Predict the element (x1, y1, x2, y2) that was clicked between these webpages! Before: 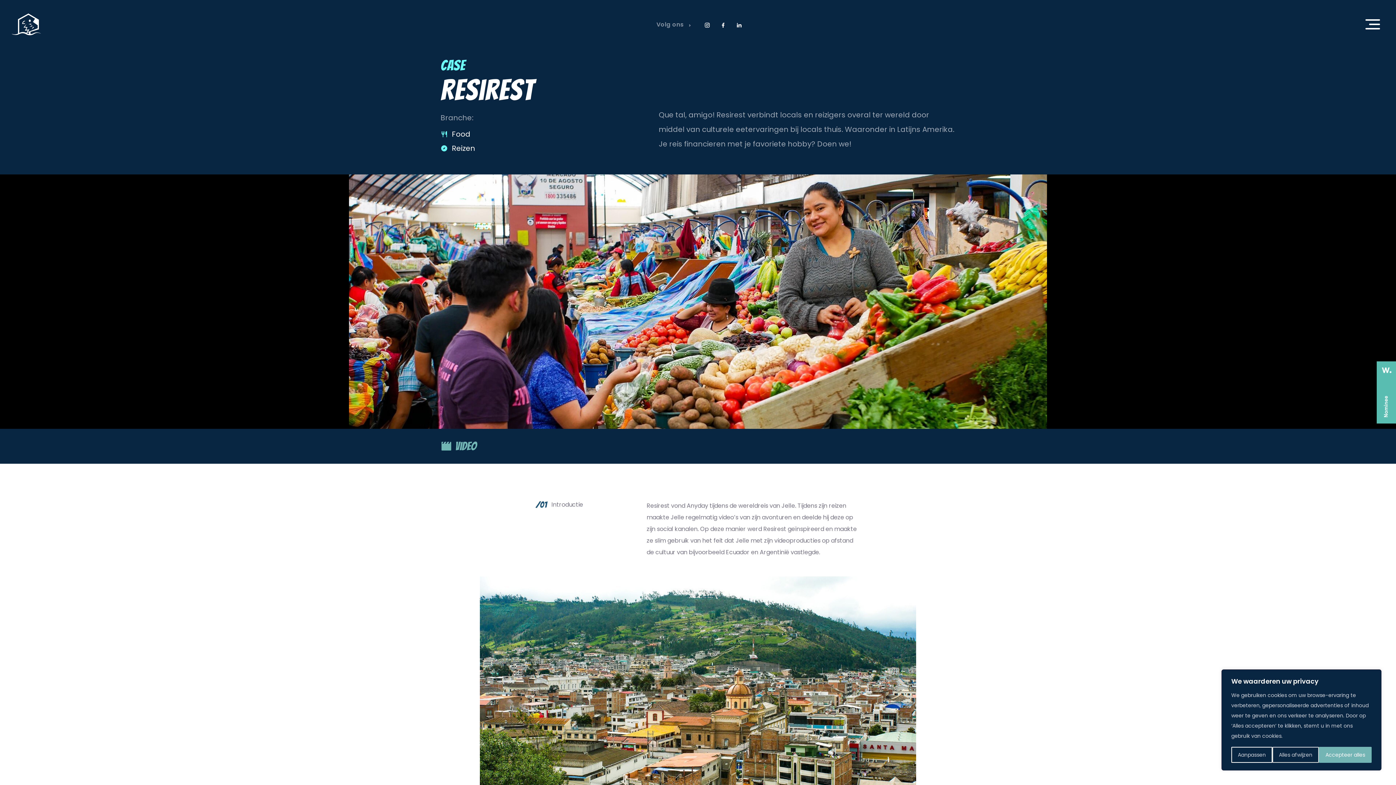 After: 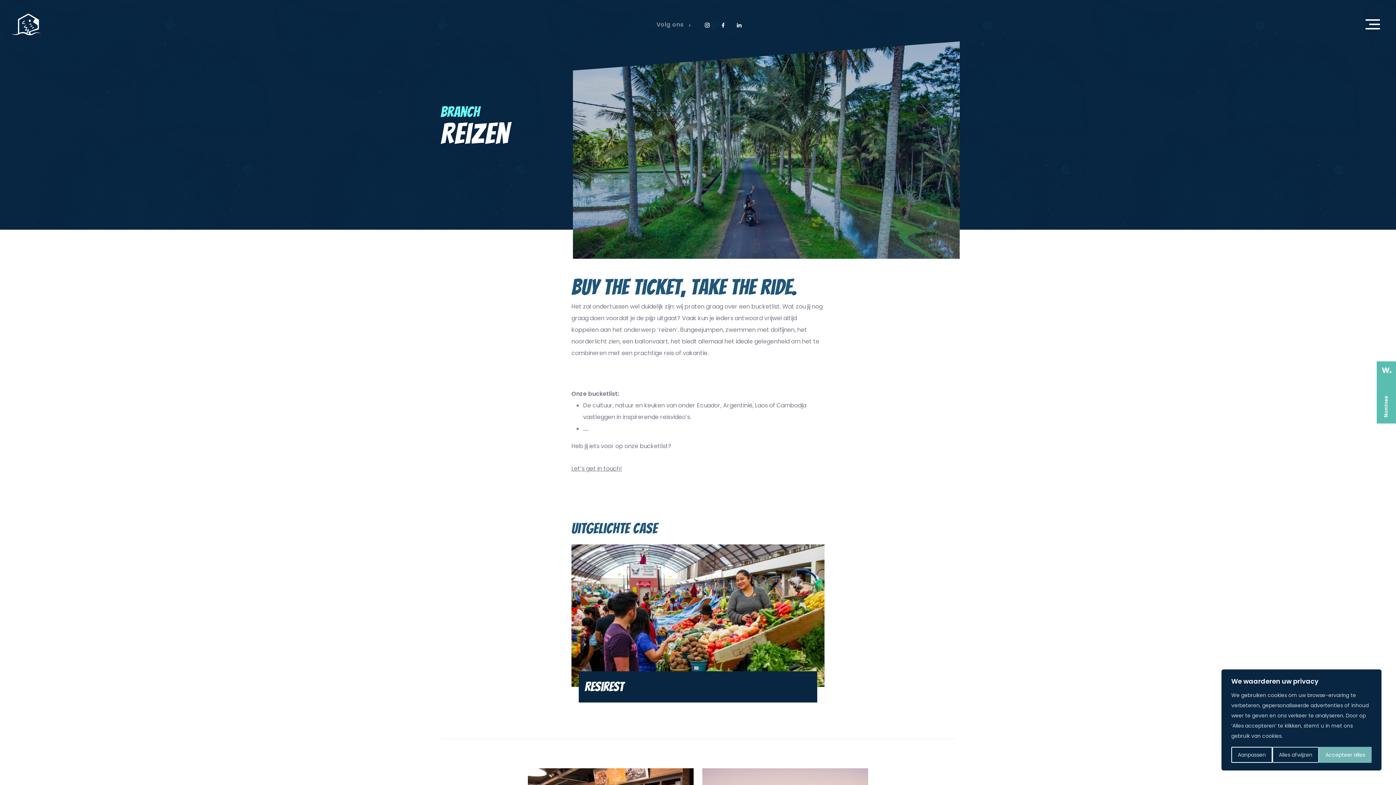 Action: bbox: (440, 142, 606, 153) label:  Reizen